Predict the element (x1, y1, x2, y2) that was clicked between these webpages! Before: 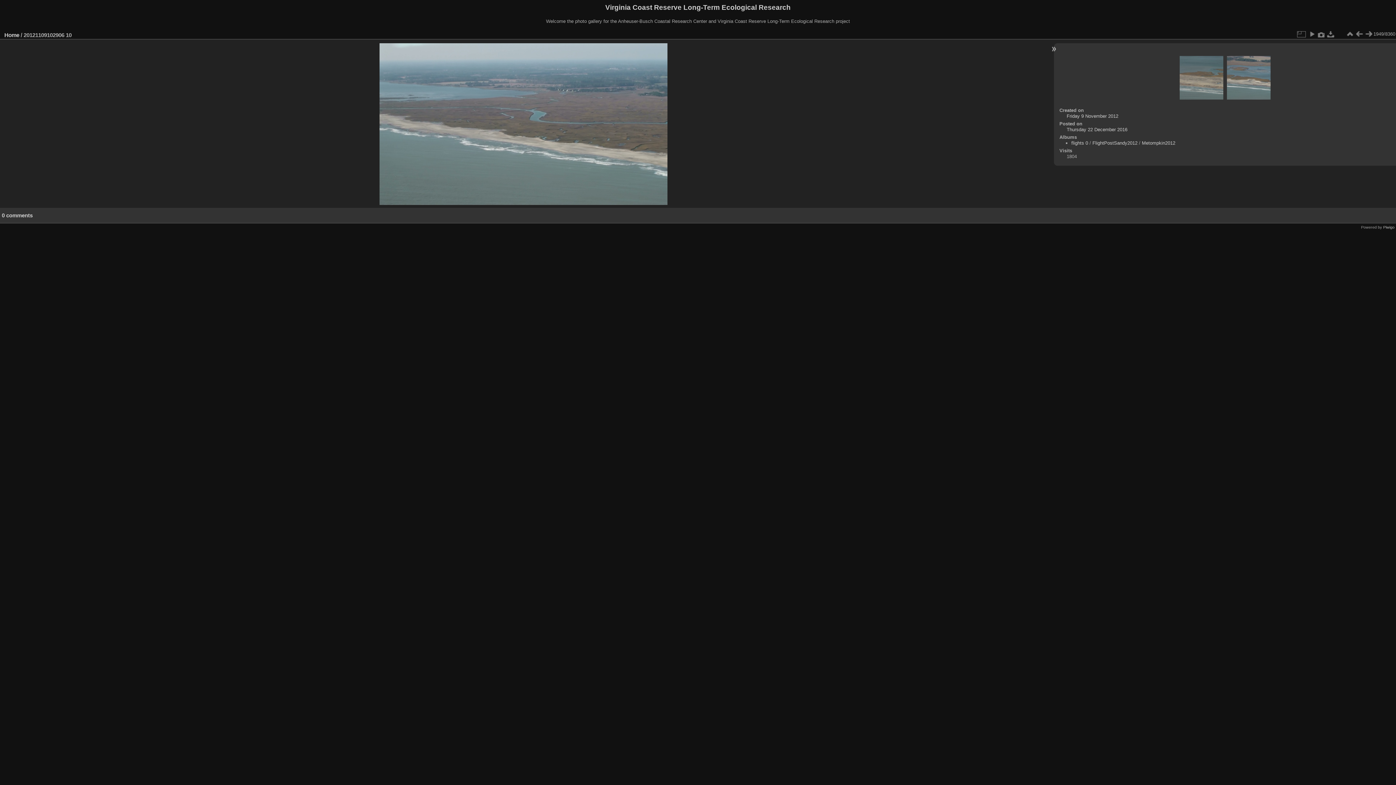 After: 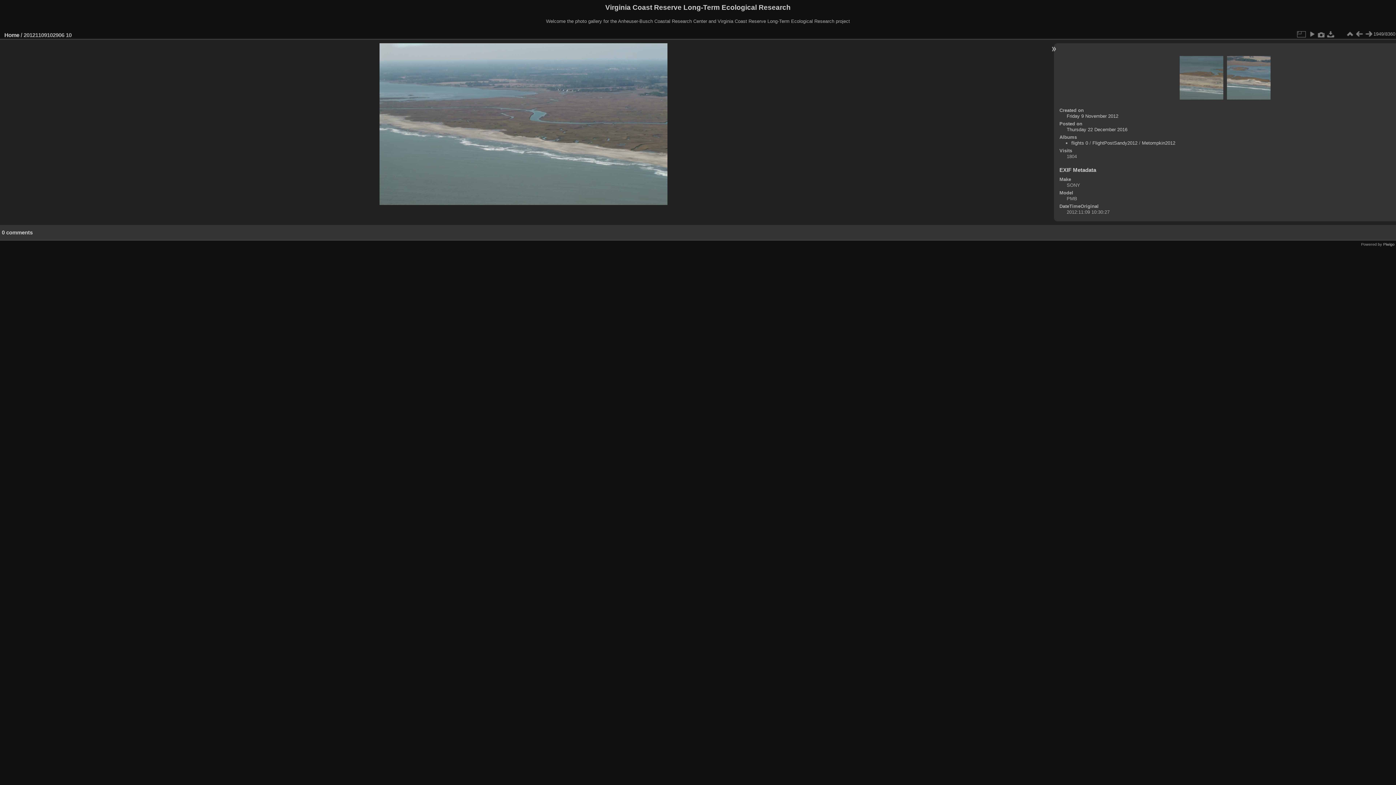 Action: bbox: (1317, 29, 1326, 38)